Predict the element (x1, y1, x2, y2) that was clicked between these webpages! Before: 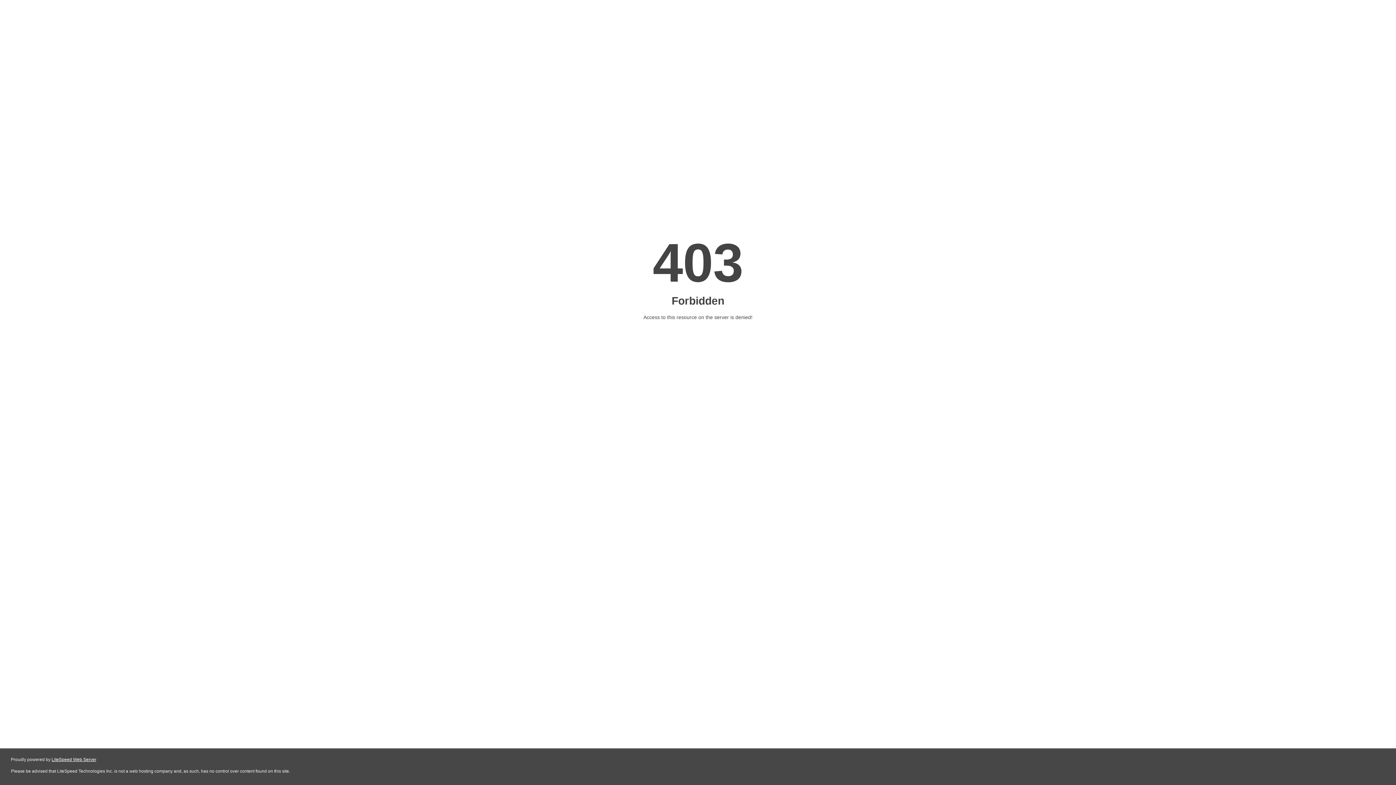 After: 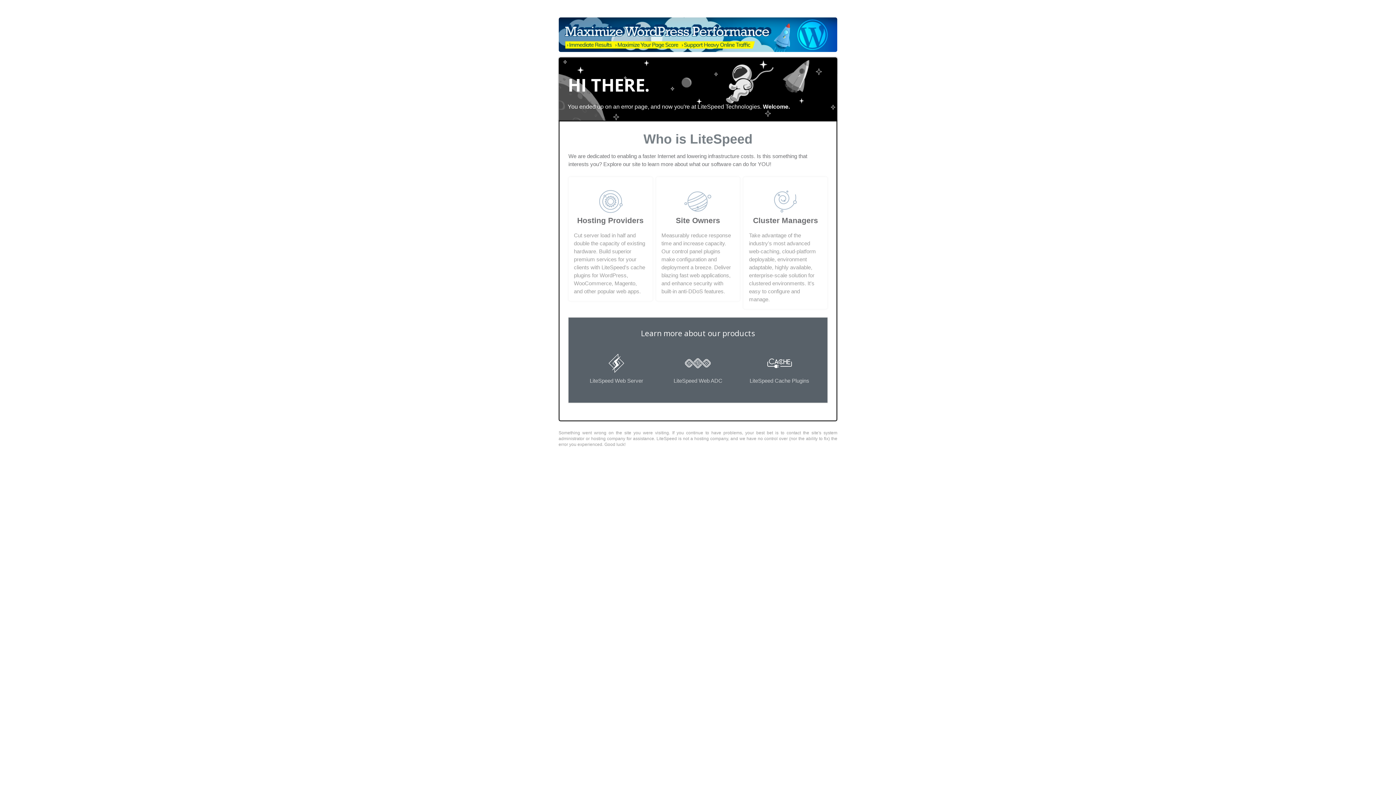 Action: label: LiteSpeed Web Server bbox: (51, 757, 96, 762)